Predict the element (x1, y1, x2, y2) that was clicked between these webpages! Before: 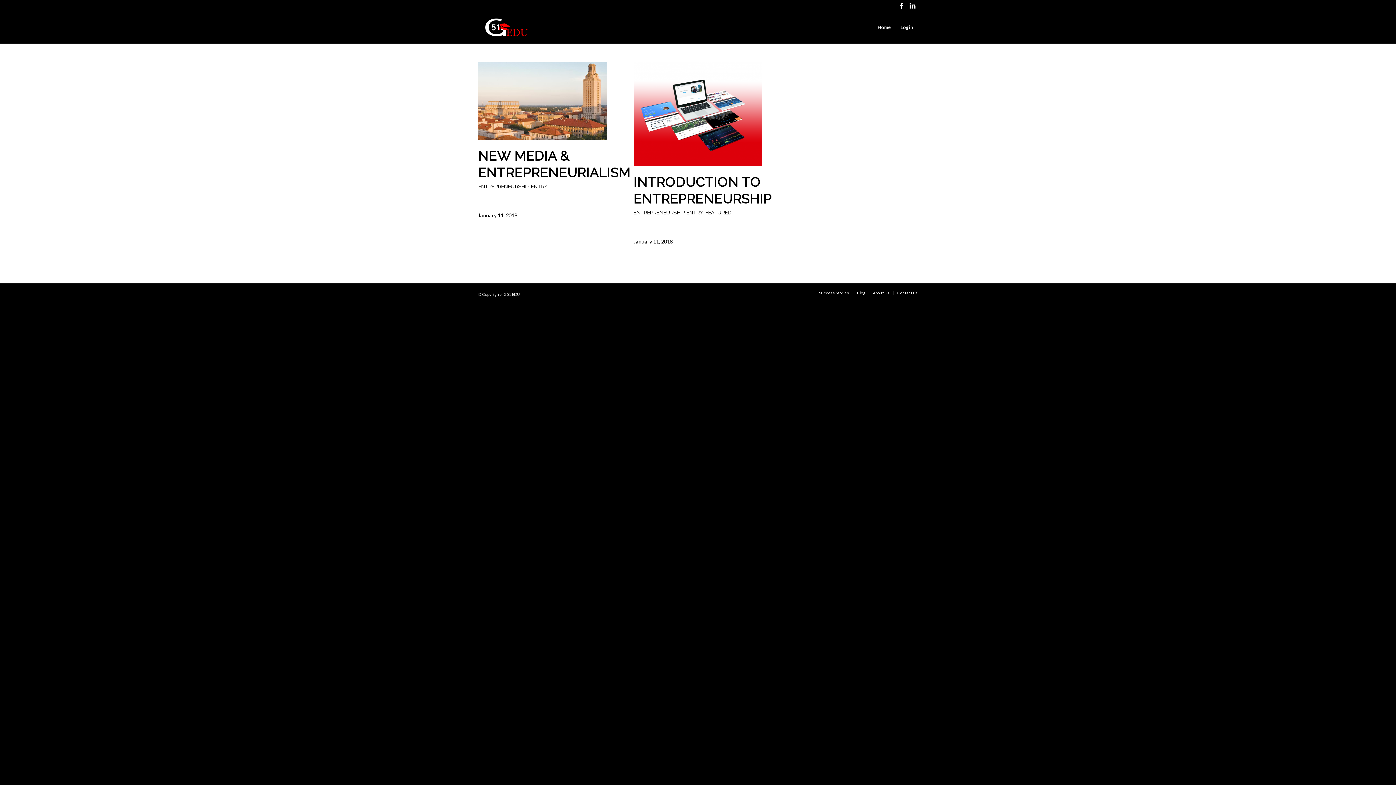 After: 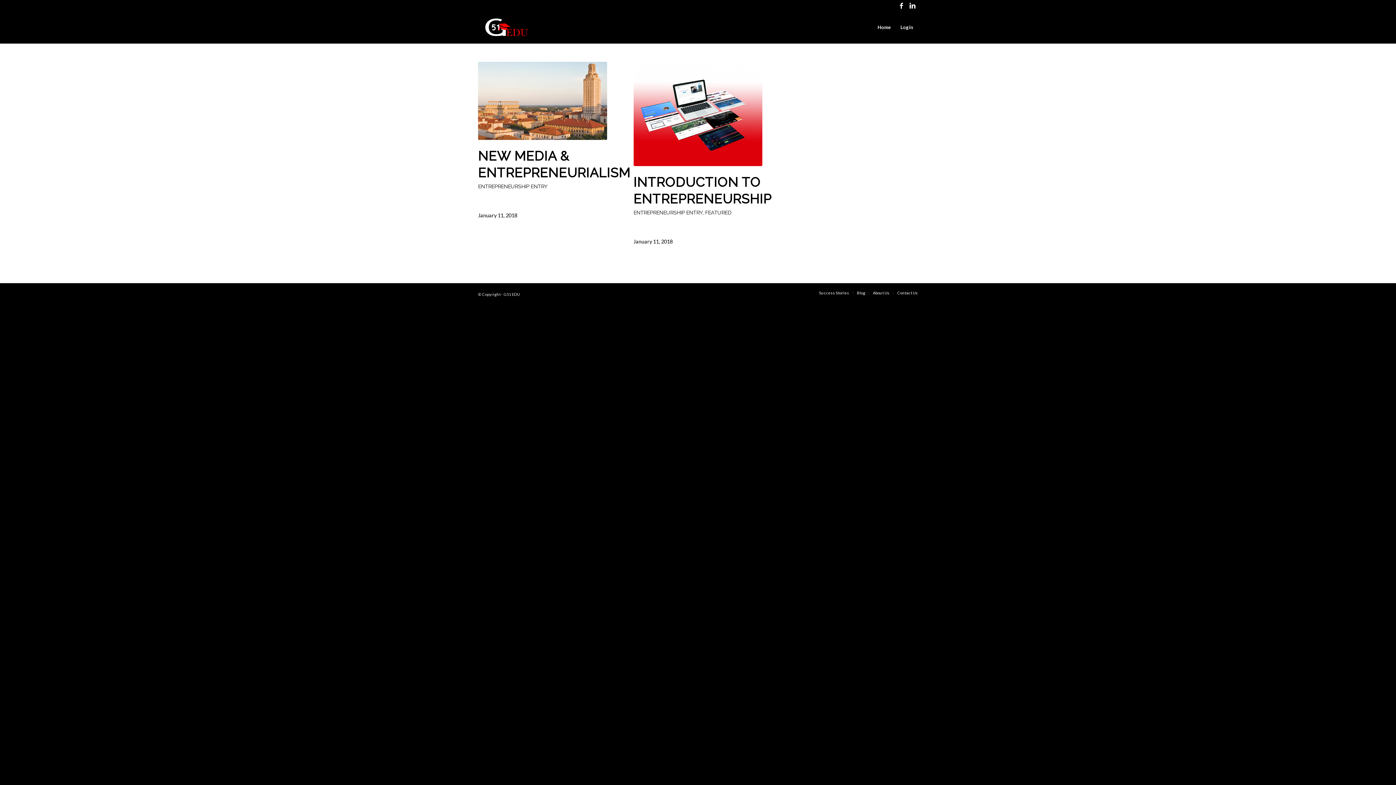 Action: label: ENTRY bbox: (686, 209, 702, 215)